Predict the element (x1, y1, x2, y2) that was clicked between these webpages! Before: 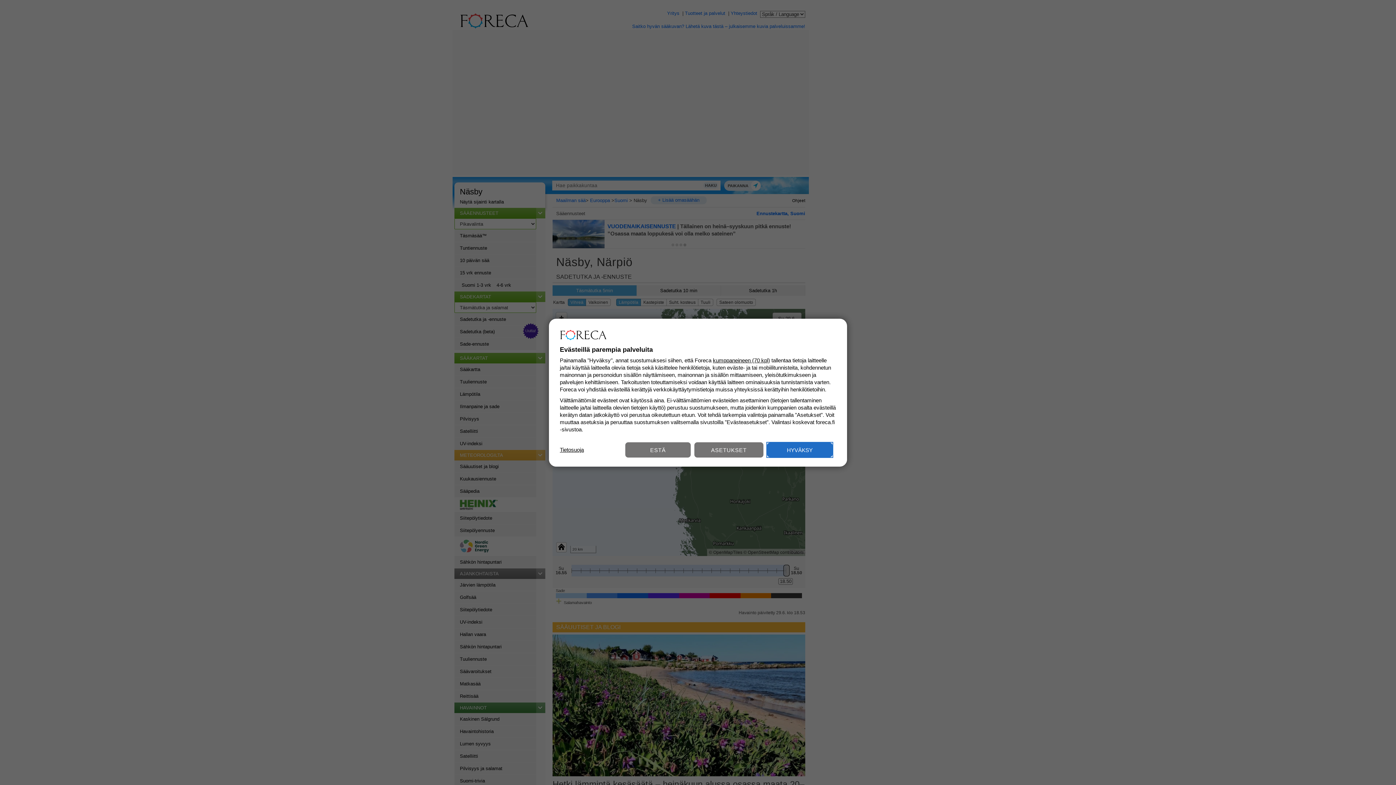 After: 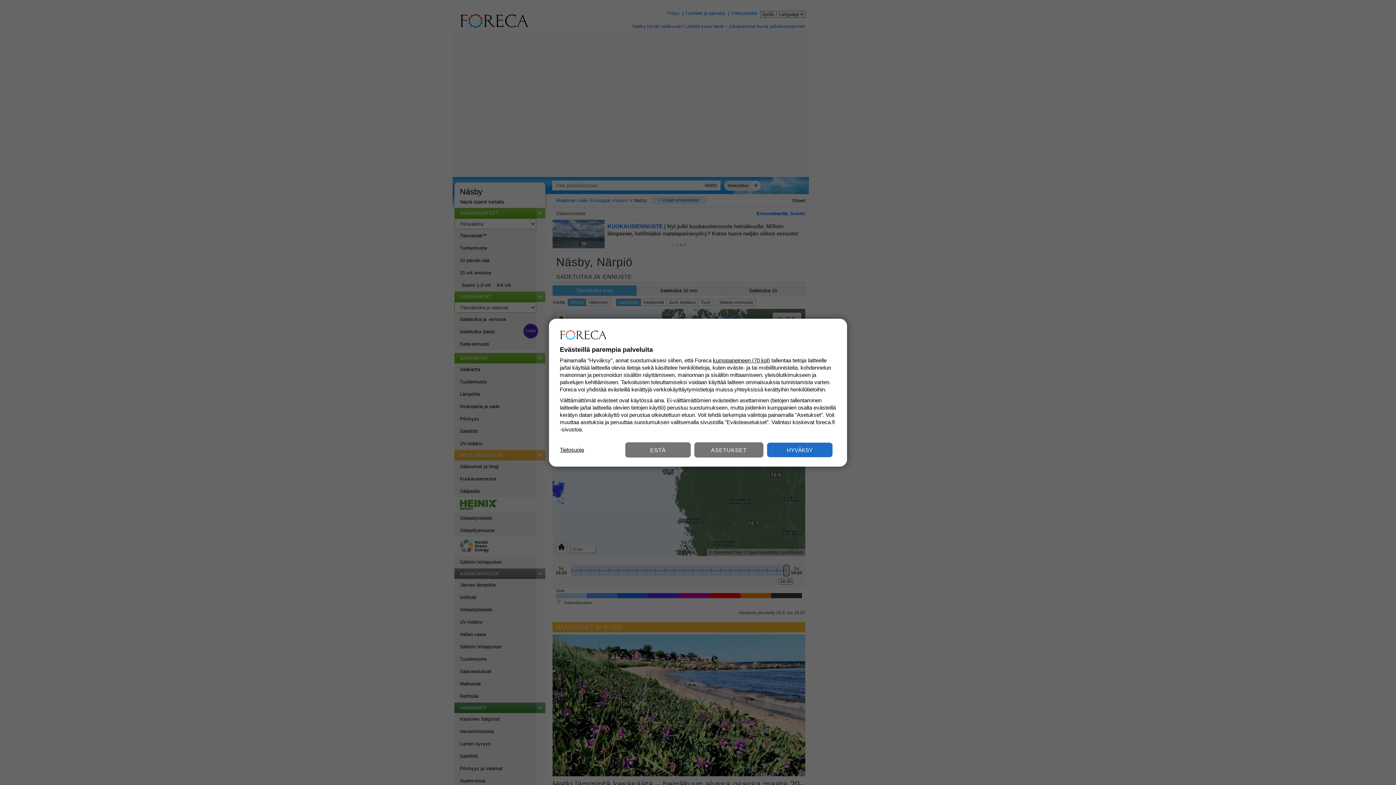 Action: bbox: (560, 446, 584, 453) label: Tietosuoja